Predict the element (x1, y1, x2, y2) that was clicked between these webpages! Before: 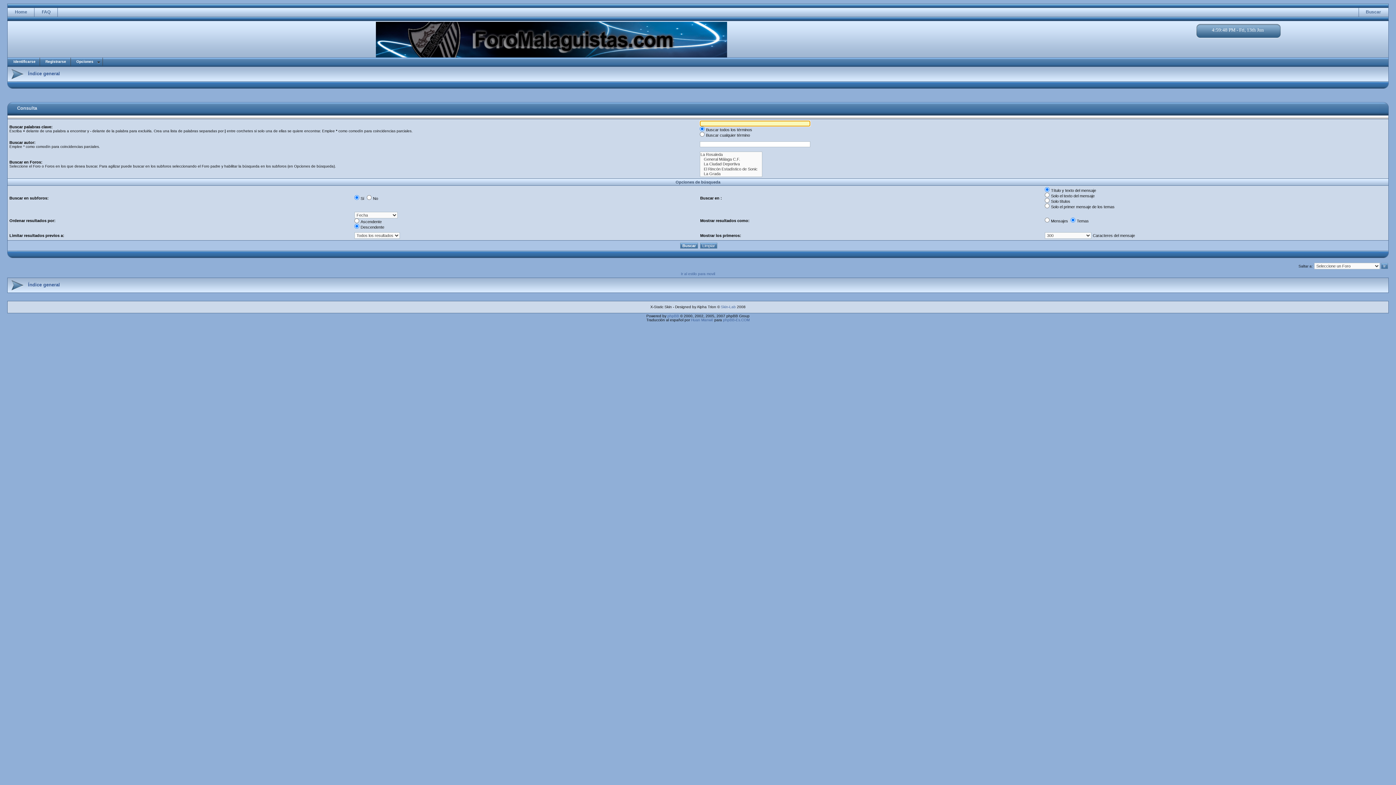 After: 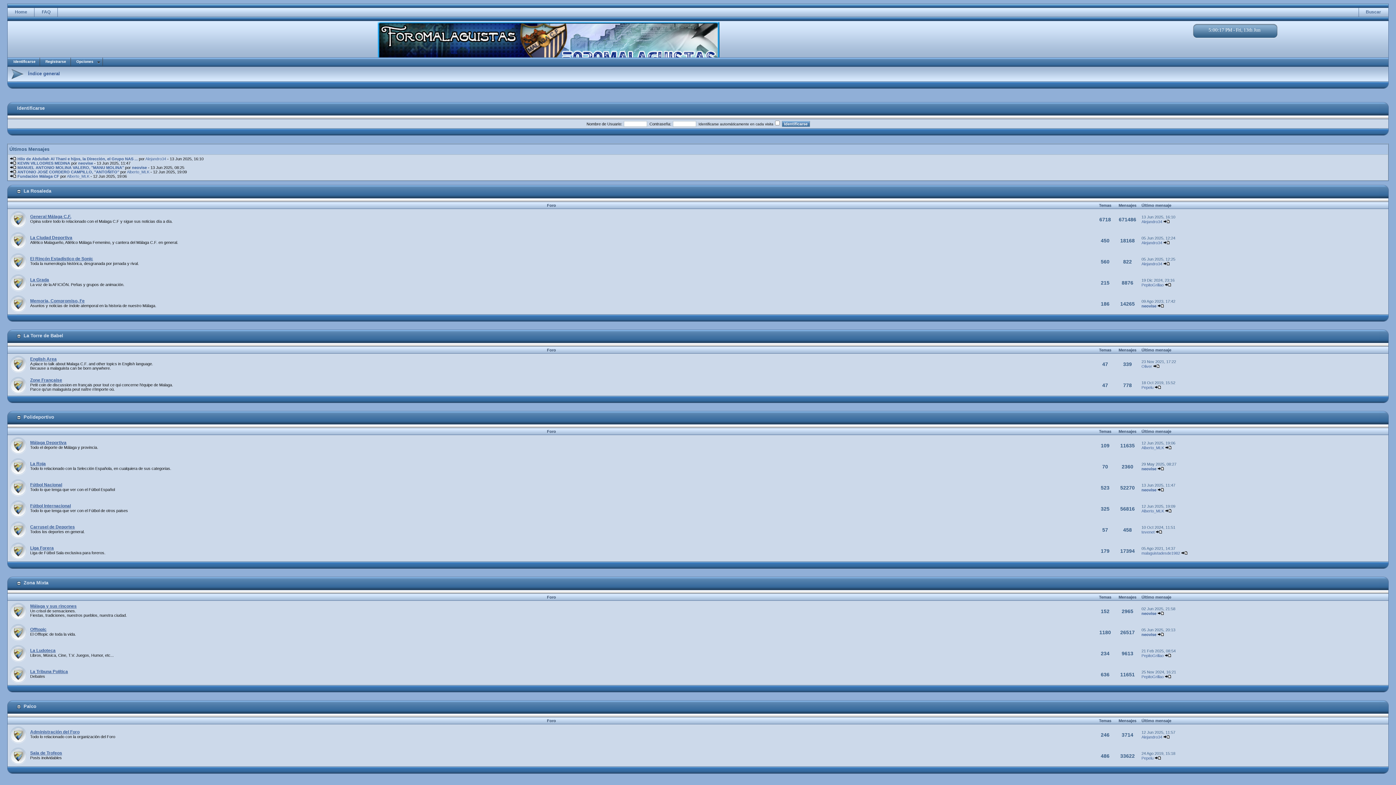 Action: bbox: (28, 70, 60, 76) label: Índice general